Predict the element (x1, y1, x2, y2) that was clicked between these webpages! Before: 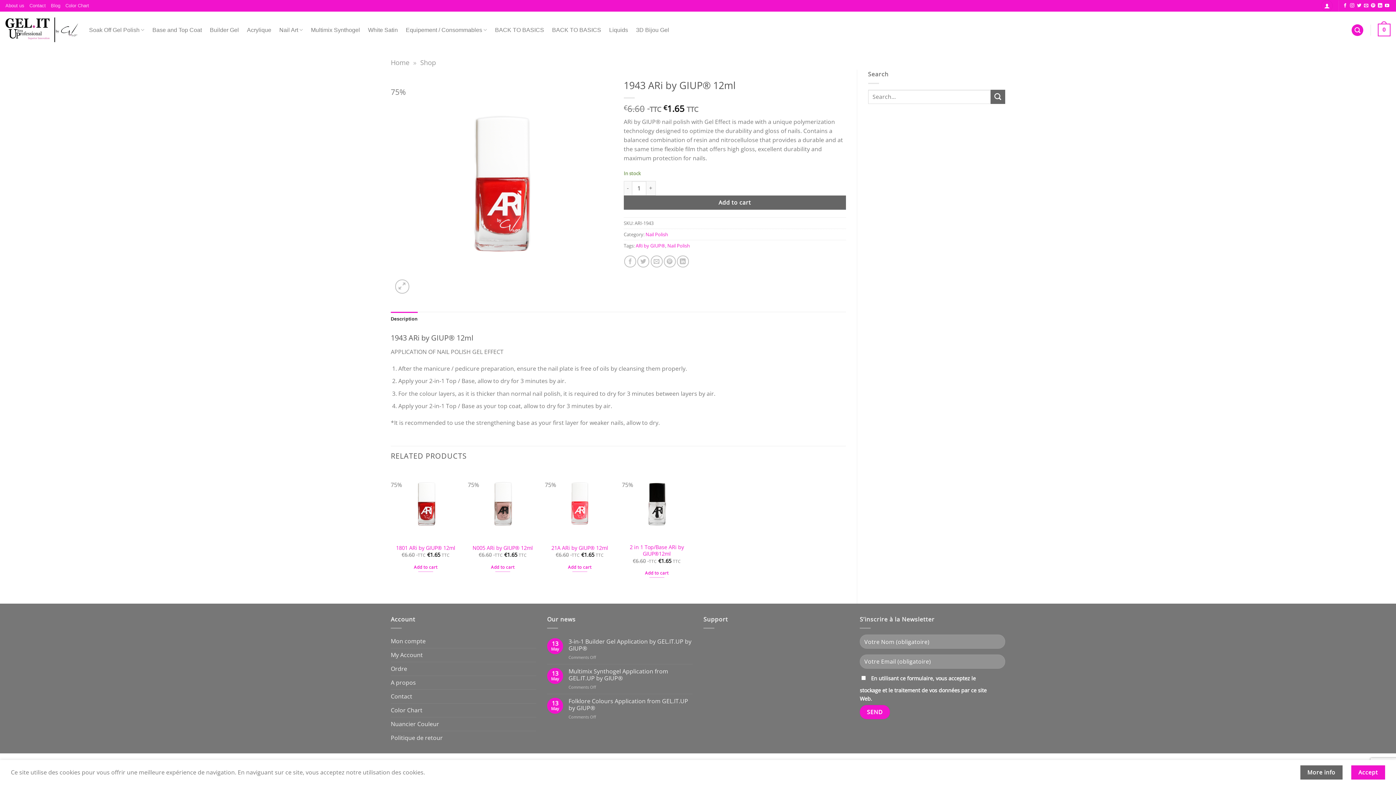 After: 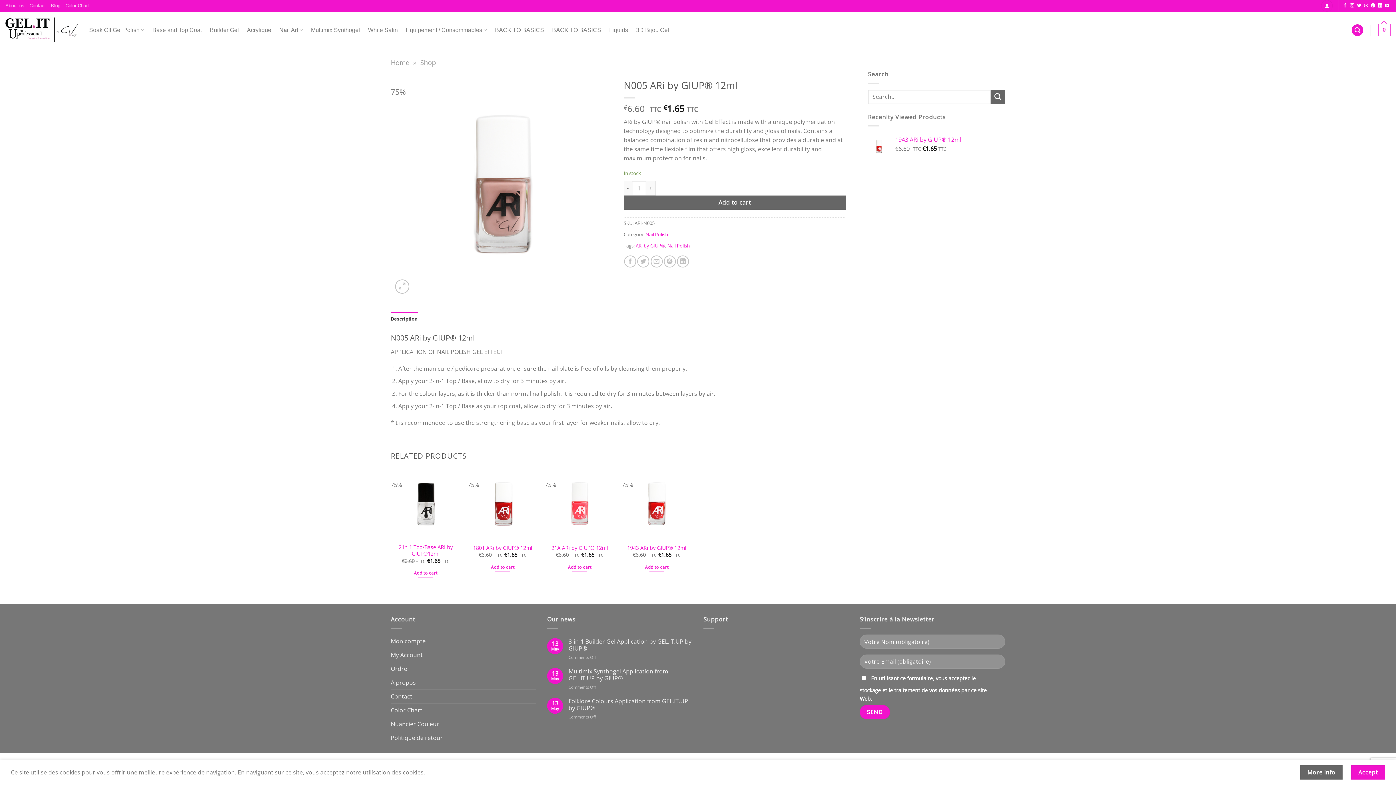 Action: label: N005 ARi by GIUP® 12ml bbox: (472, 545, 533, 551)